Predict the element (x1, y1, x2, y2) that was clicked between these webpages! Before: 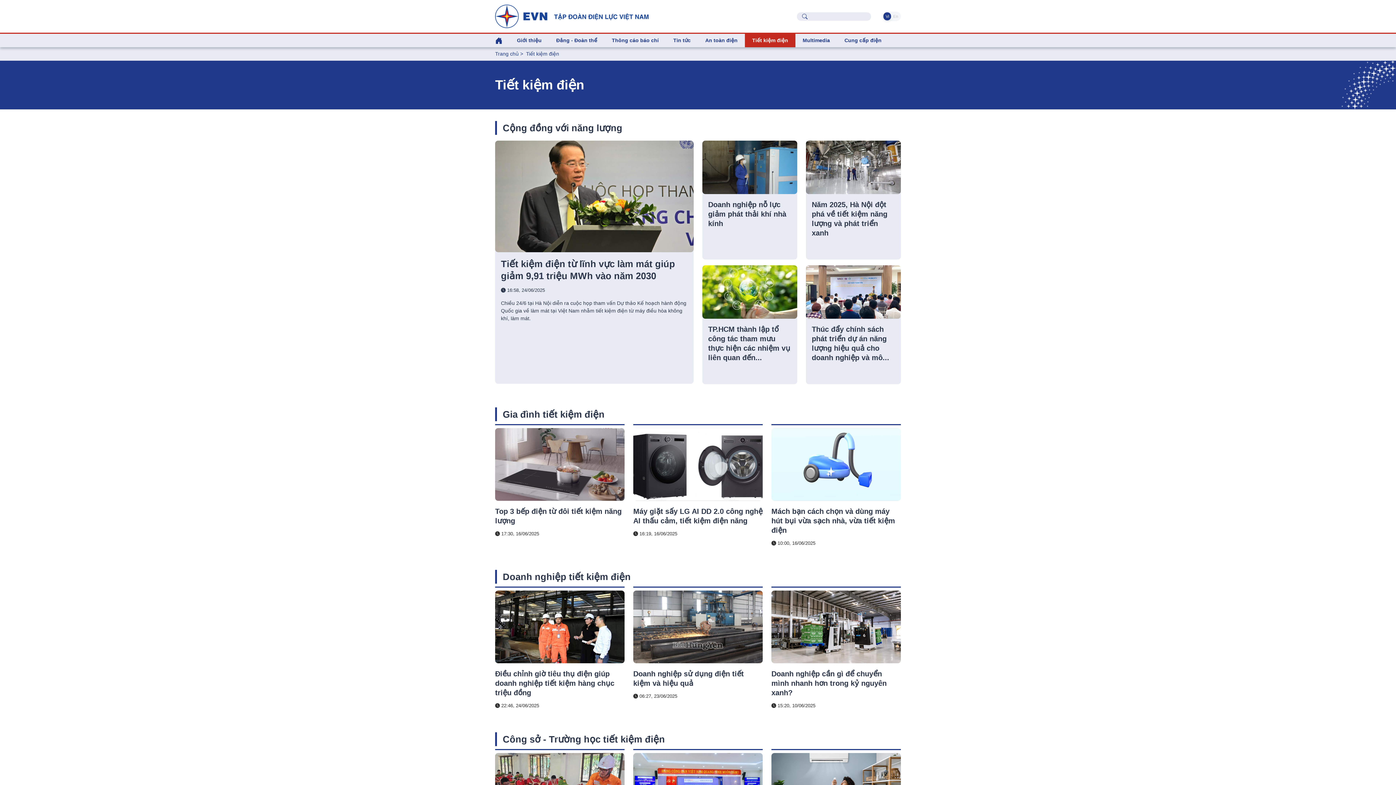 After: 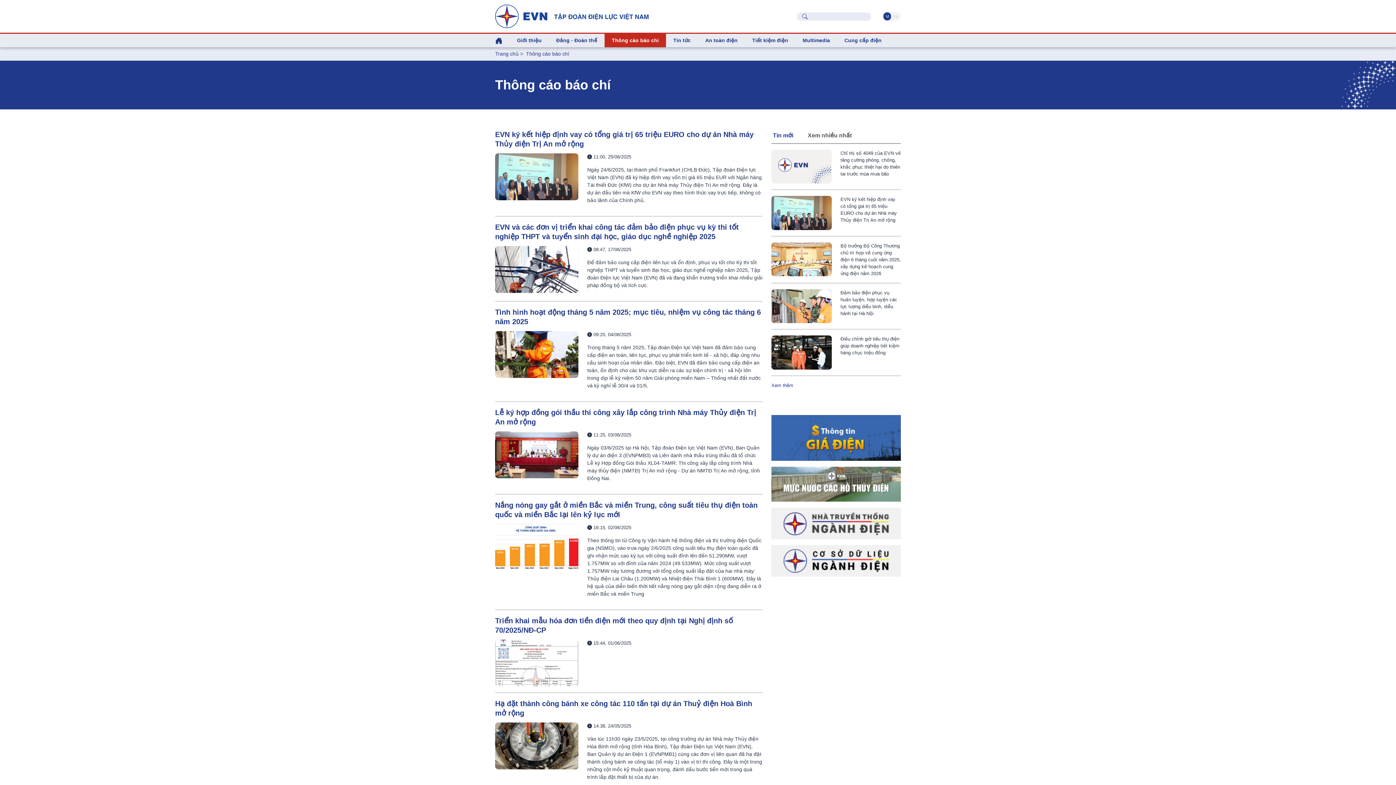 Action: bbox: (604, 33, 666, 47) label: Thông cáo báo chí